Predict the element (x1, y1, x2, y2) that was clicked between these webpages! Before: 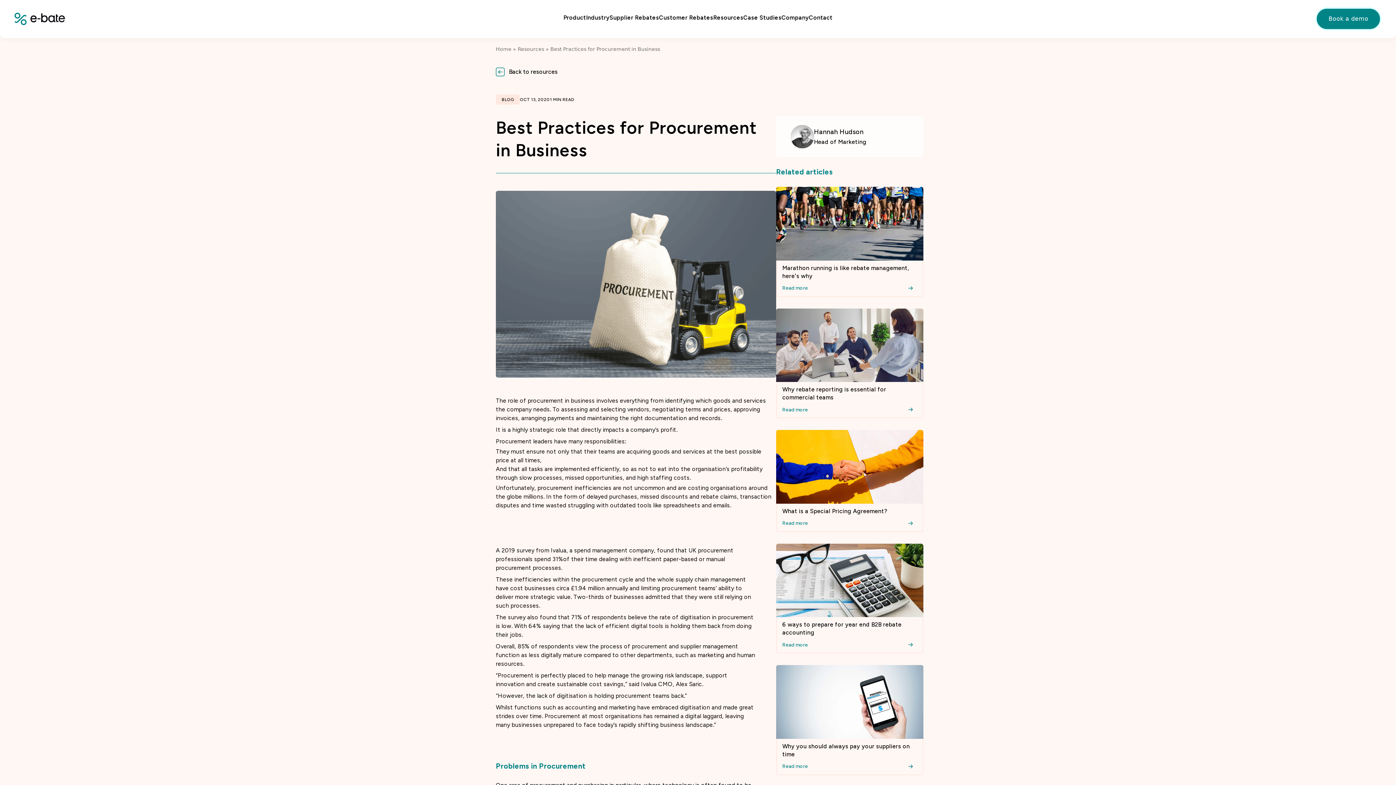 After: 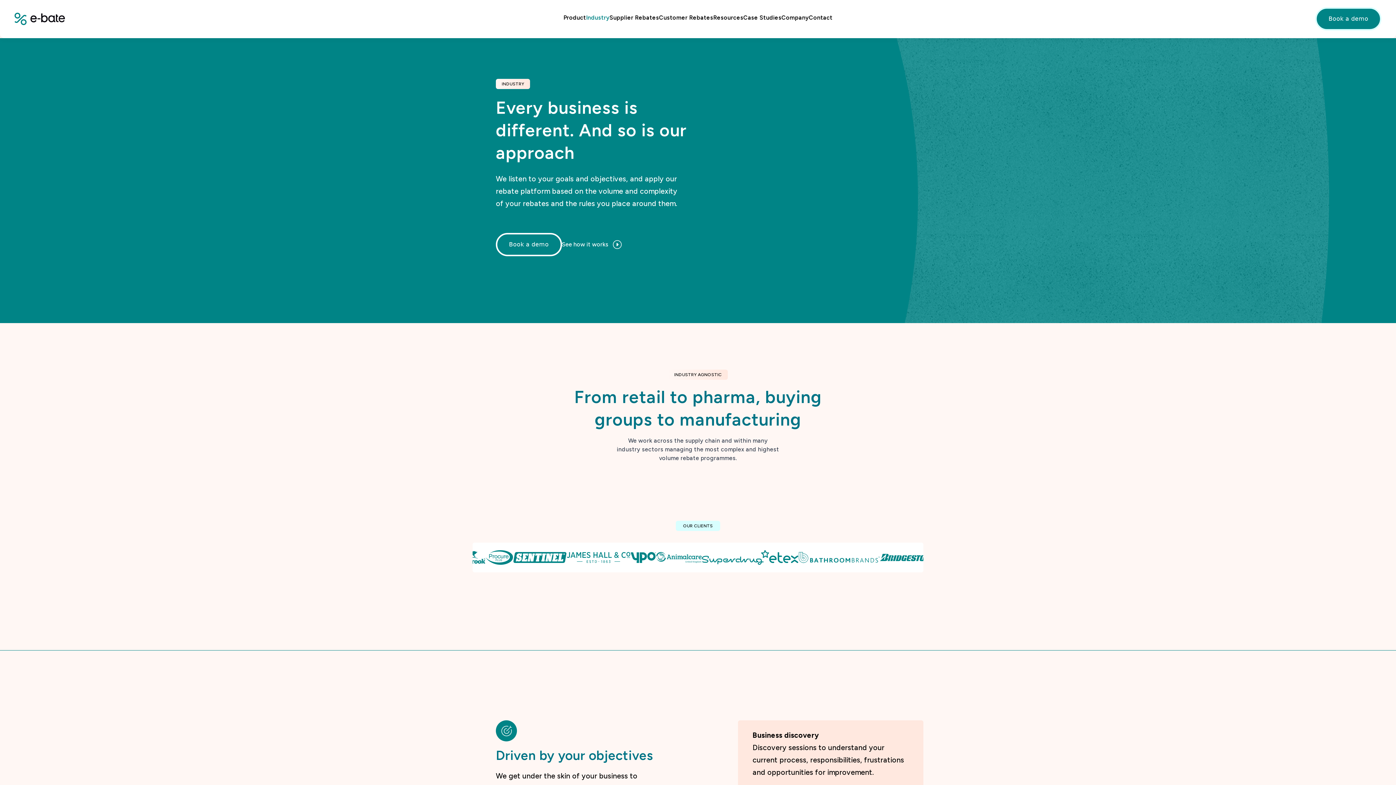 Action: bbox: (586, 14, 609, 21) label: Industry